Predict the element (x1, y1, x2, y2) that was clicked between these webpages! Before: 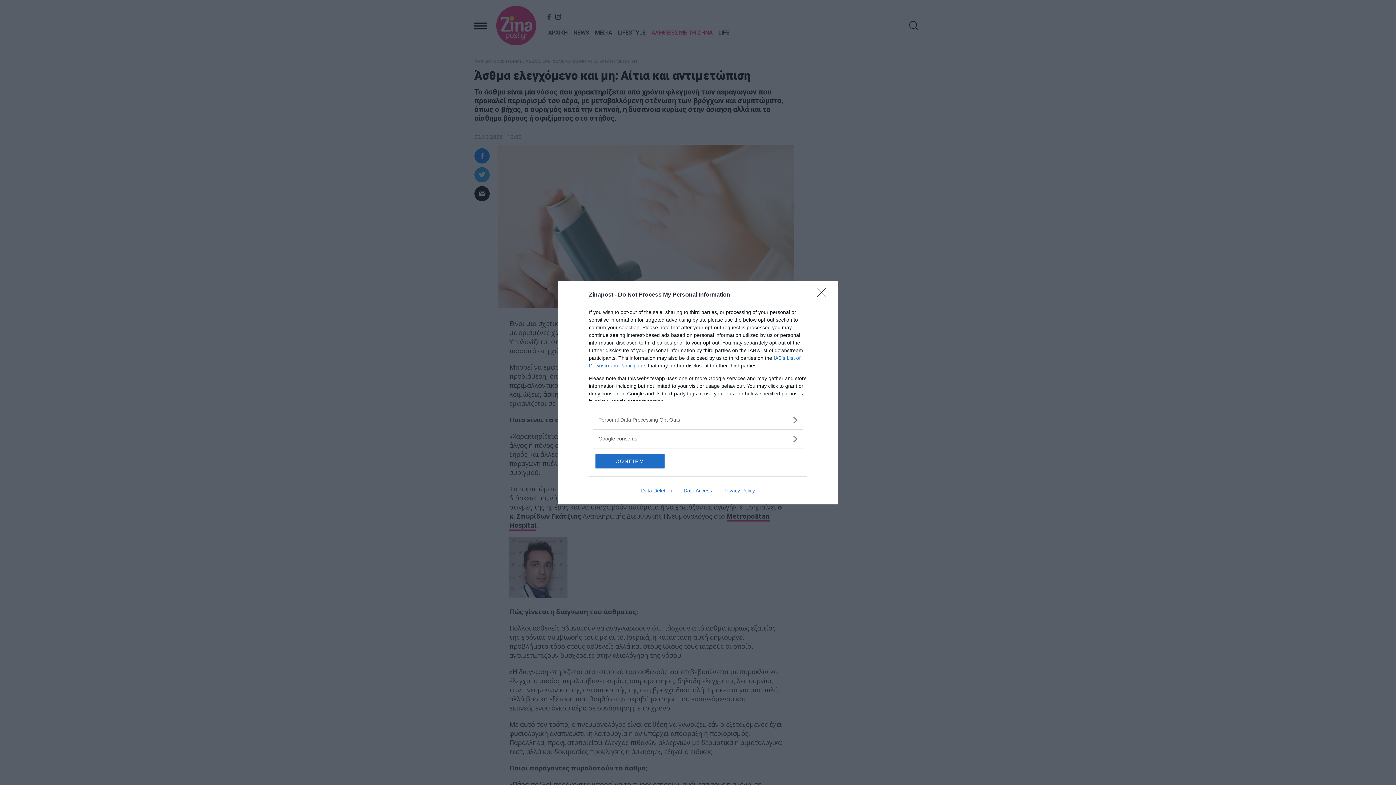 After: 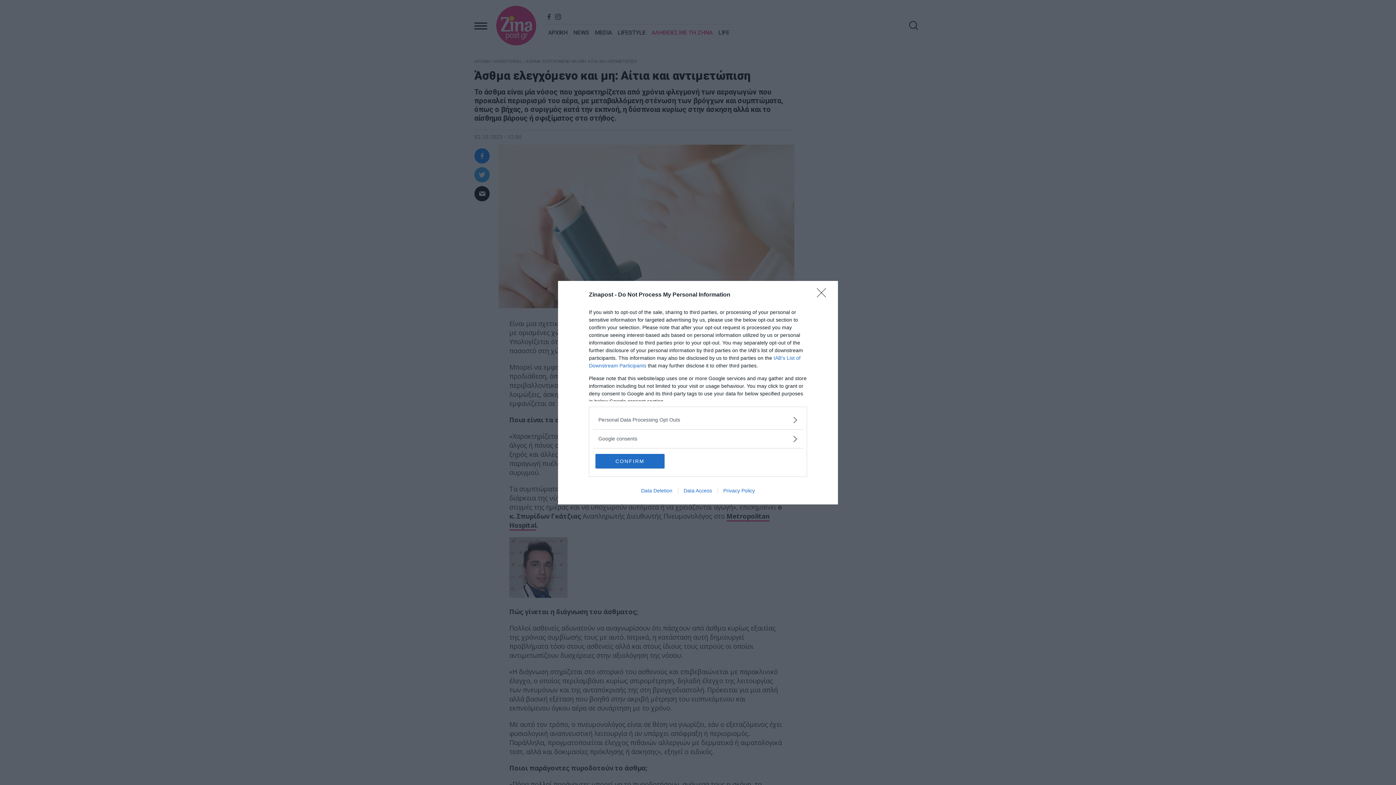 Action: bbox: (635, 487, 678, 493) label: Data Deletion